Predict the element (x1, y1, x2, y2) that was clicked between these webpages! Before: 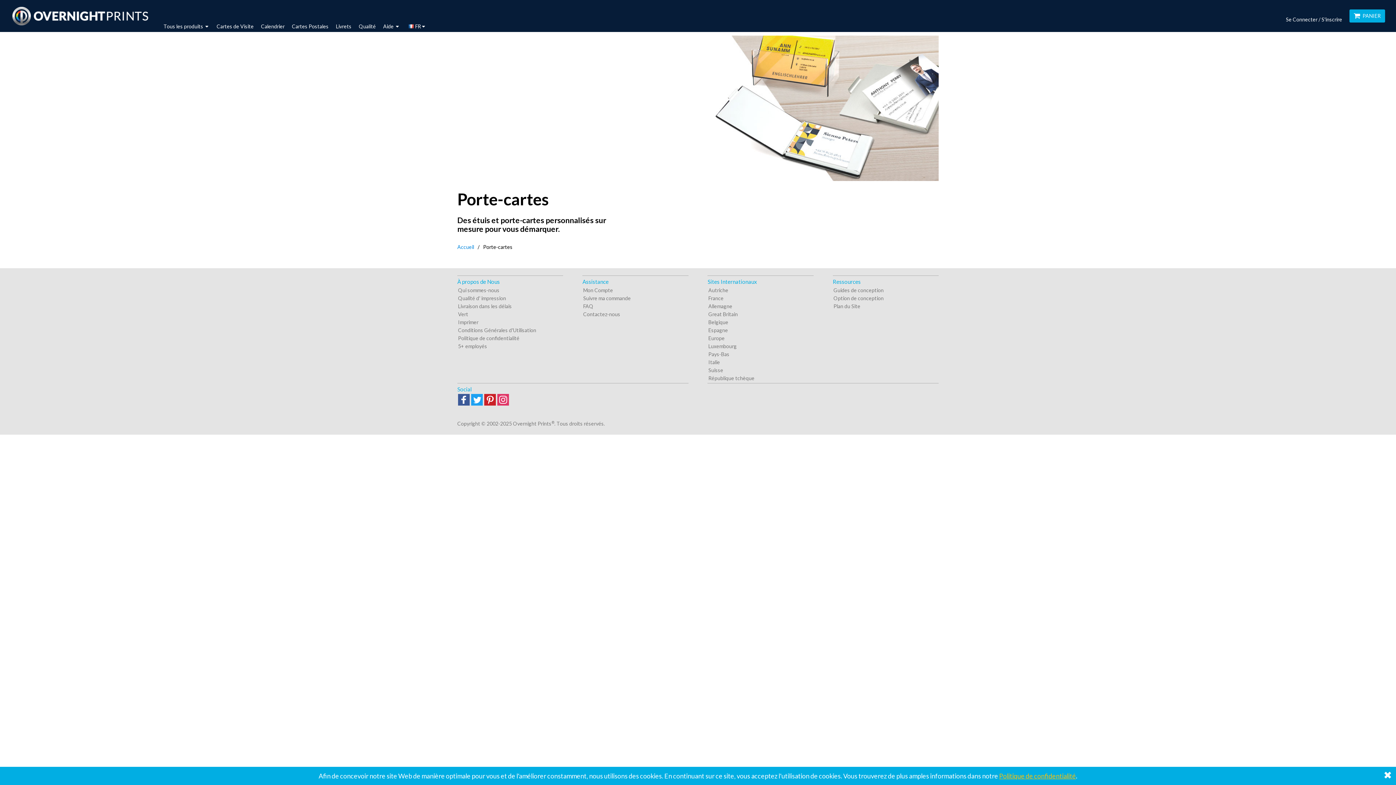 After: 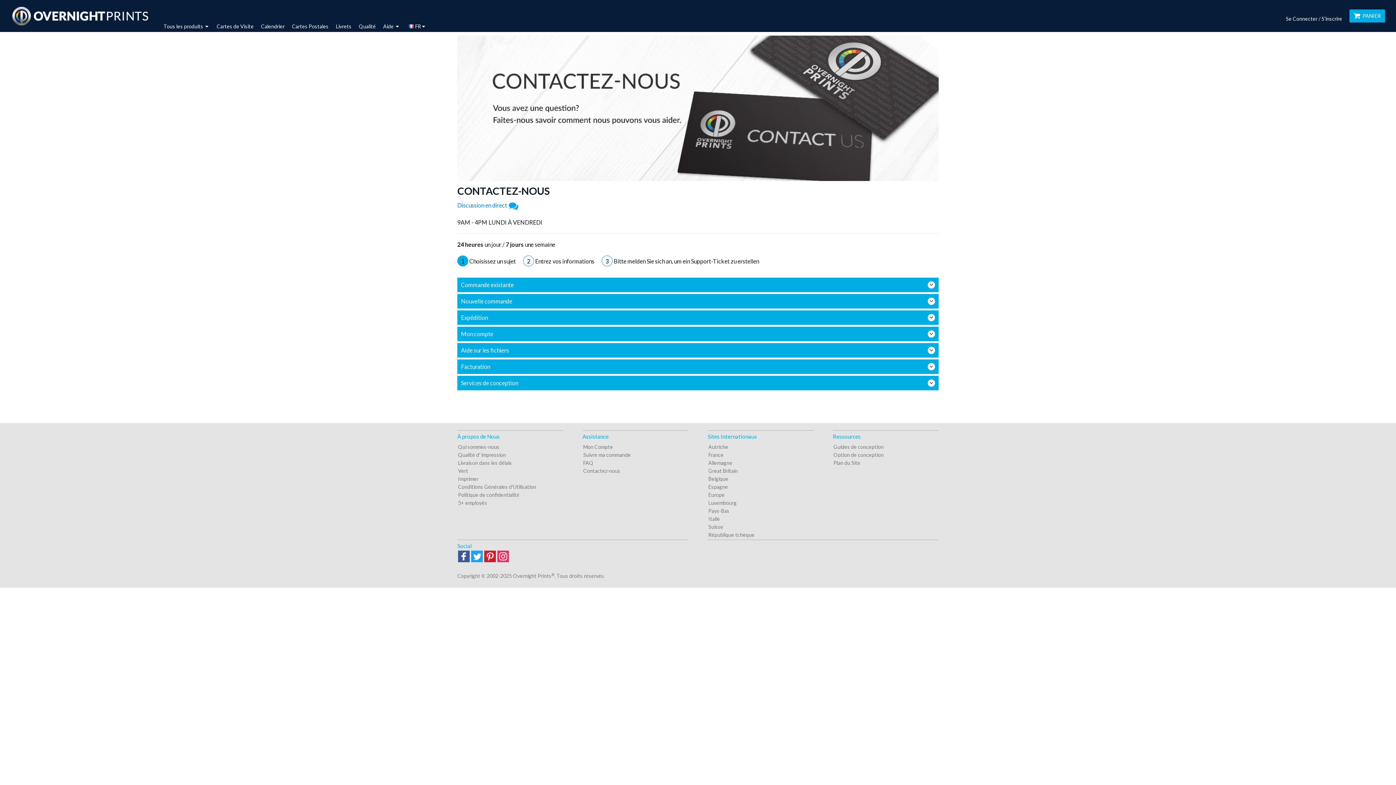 Action: bbox: (583, 311, 620, 317) label: Contactez-nous